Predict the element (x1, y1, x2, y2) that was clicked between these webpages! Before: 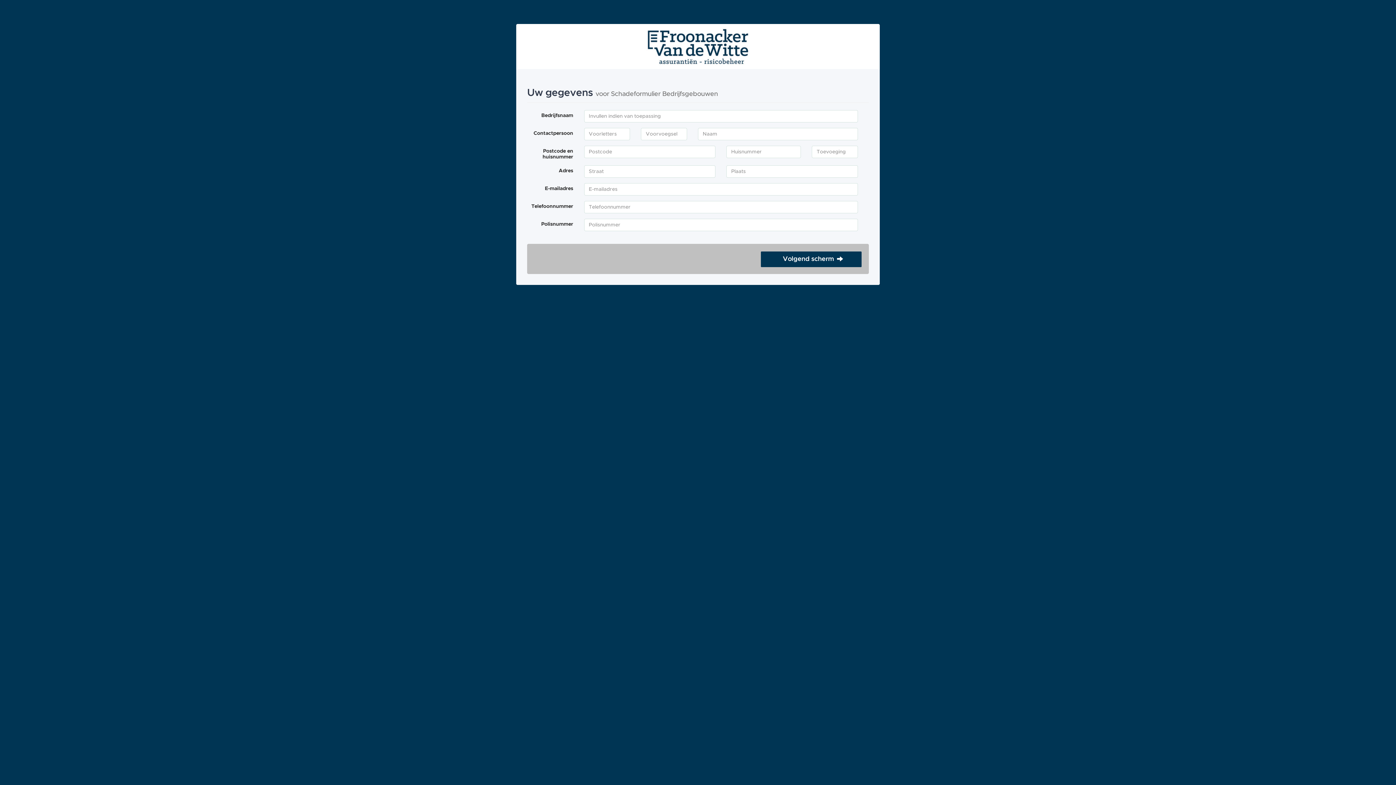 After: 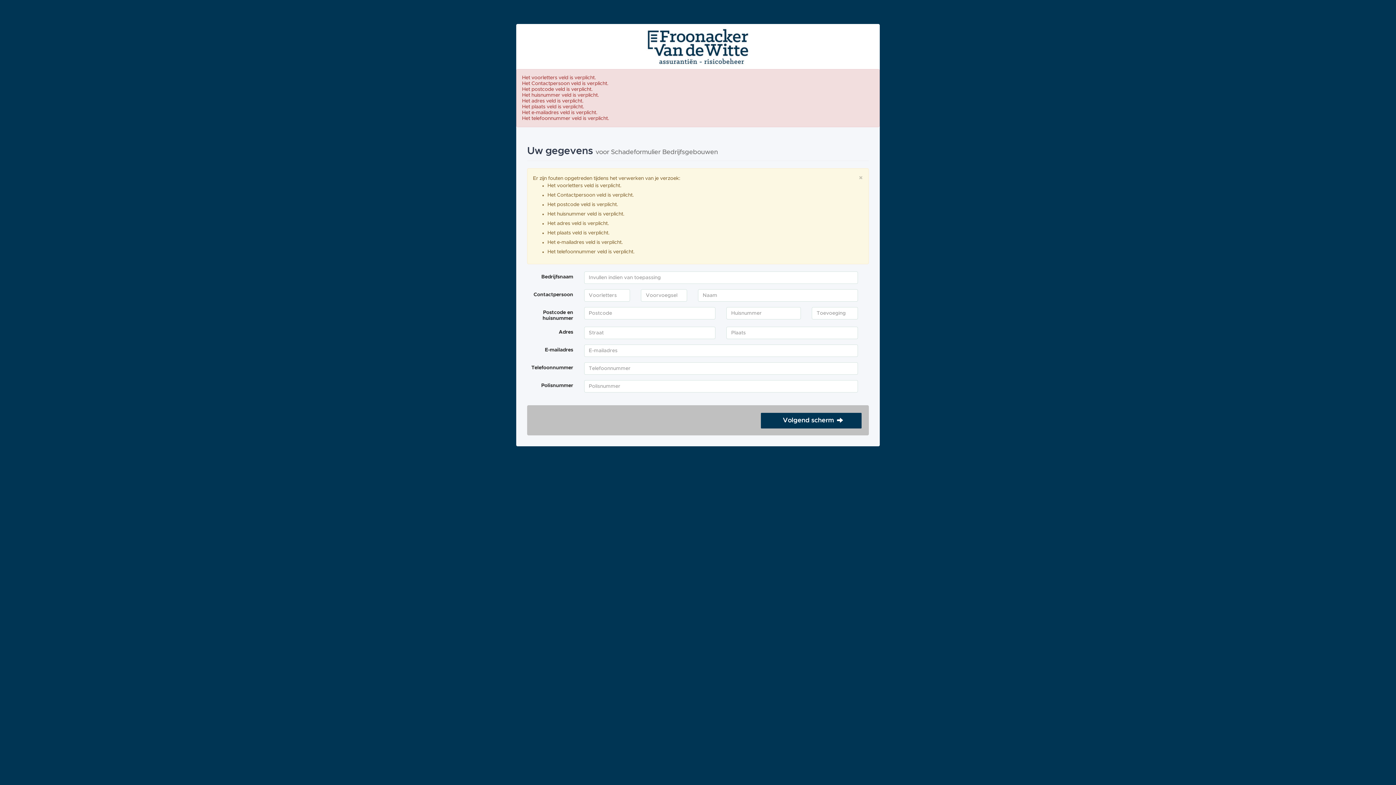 Action: bbox: (761, 251, 861, 267) label: Volgend scherm